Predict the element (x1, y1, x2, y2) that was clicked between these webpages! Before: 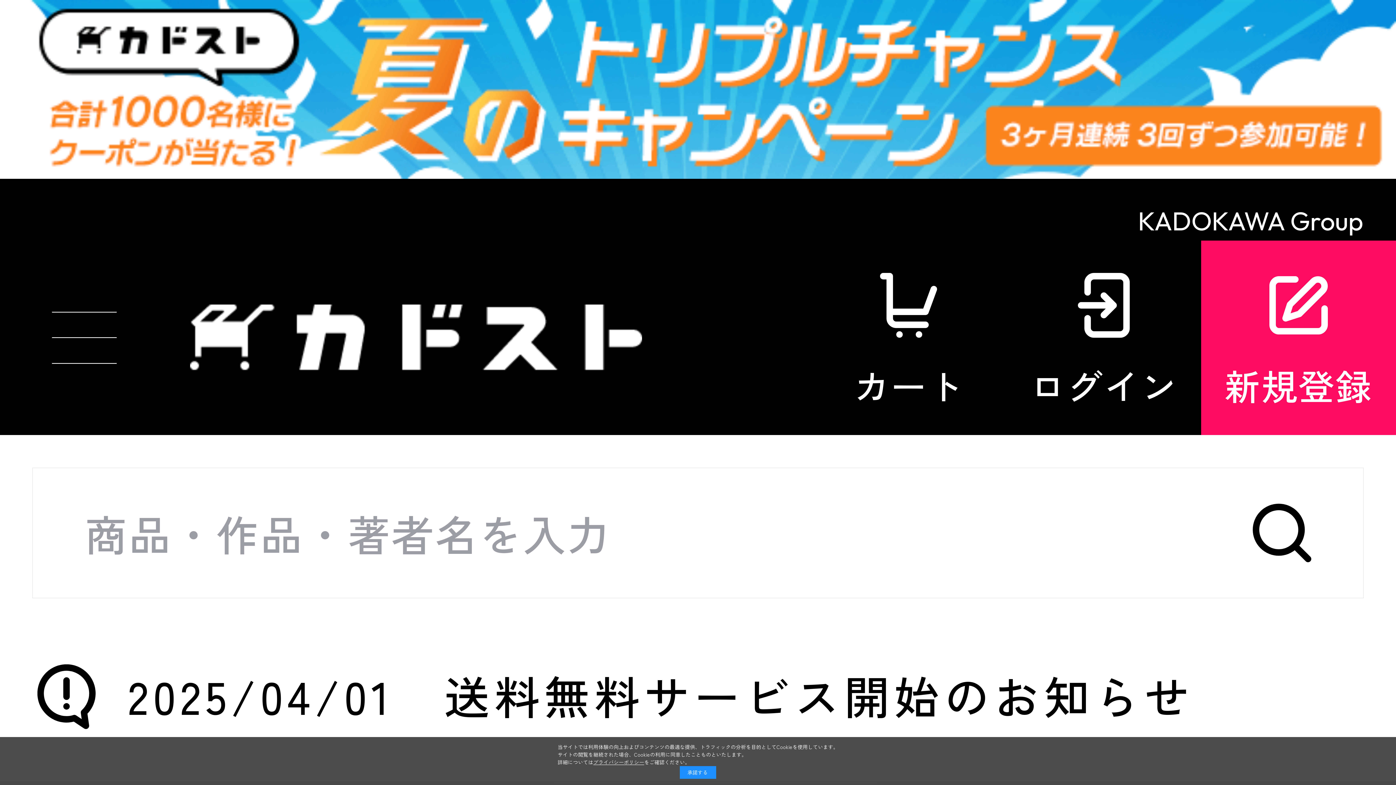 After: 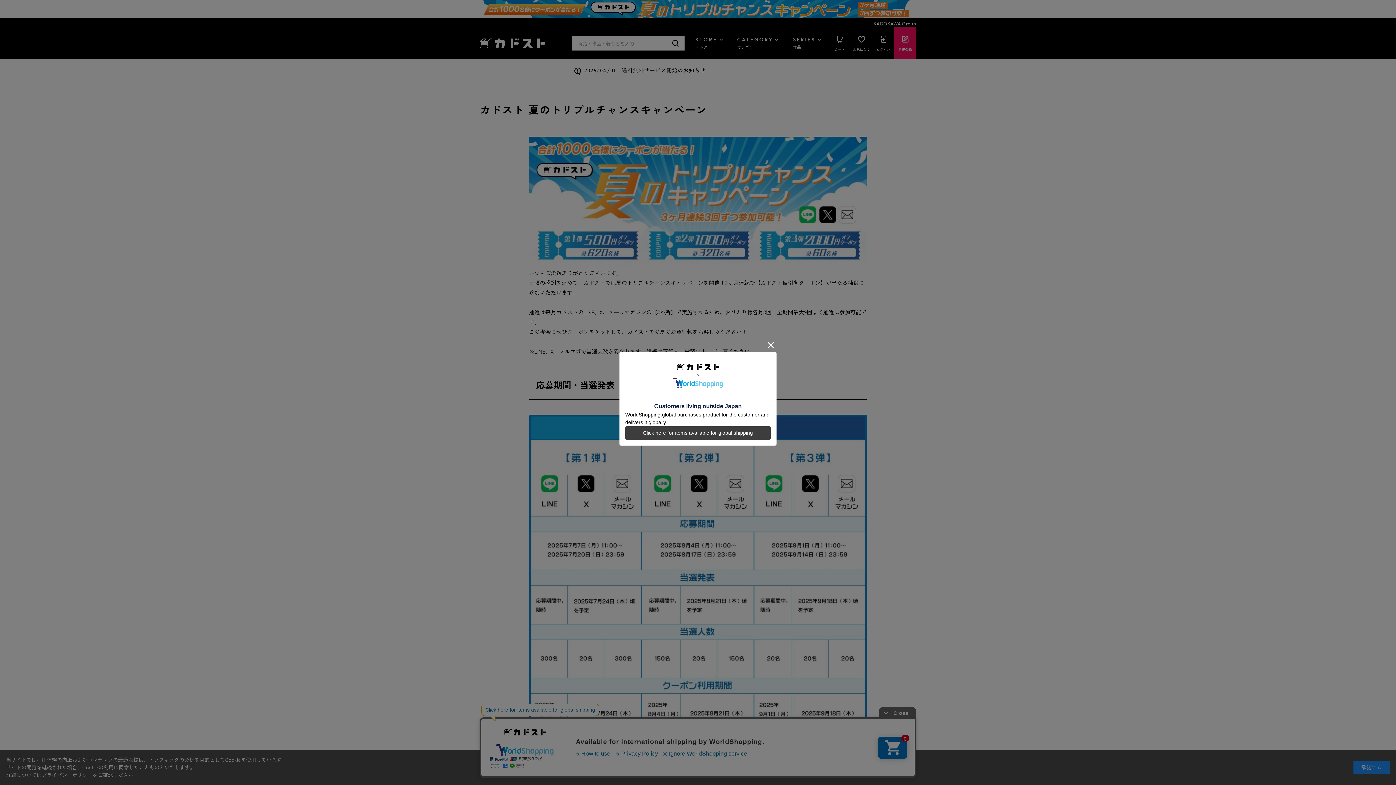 Action: bbox: (0, 0, 1396, 179)